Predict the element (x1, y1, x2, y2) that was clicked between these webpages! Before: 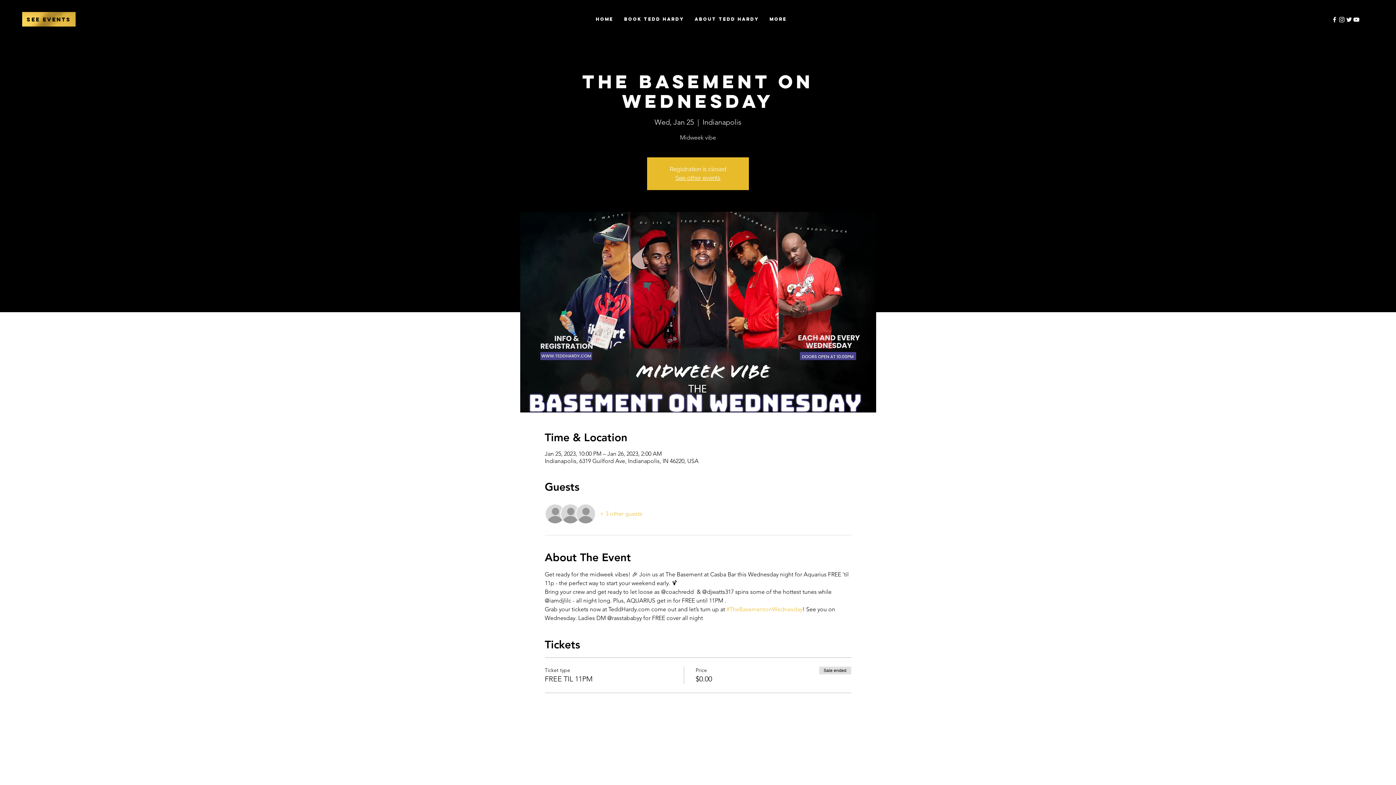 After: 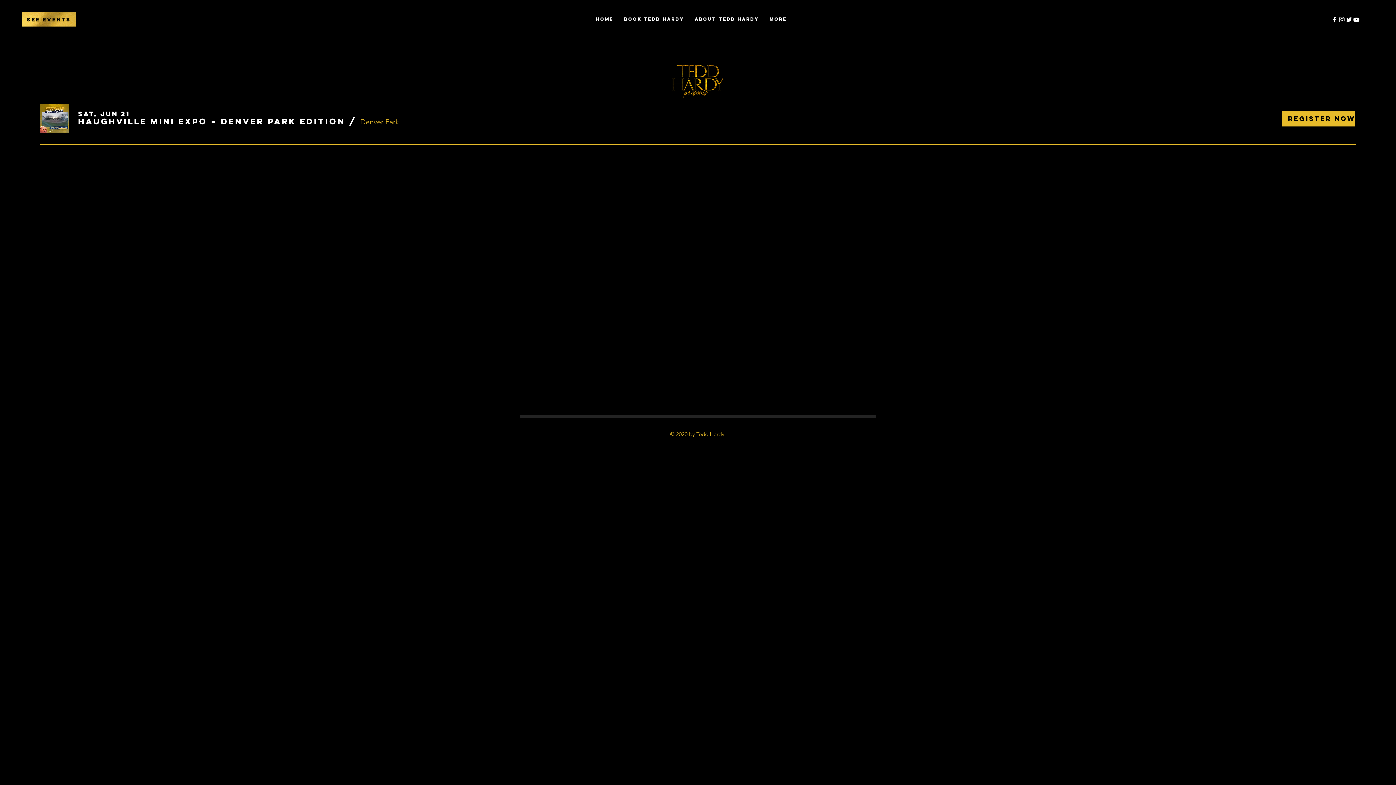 Action: label: SEE EVENTS bbox: (22, 12, 75, 26)